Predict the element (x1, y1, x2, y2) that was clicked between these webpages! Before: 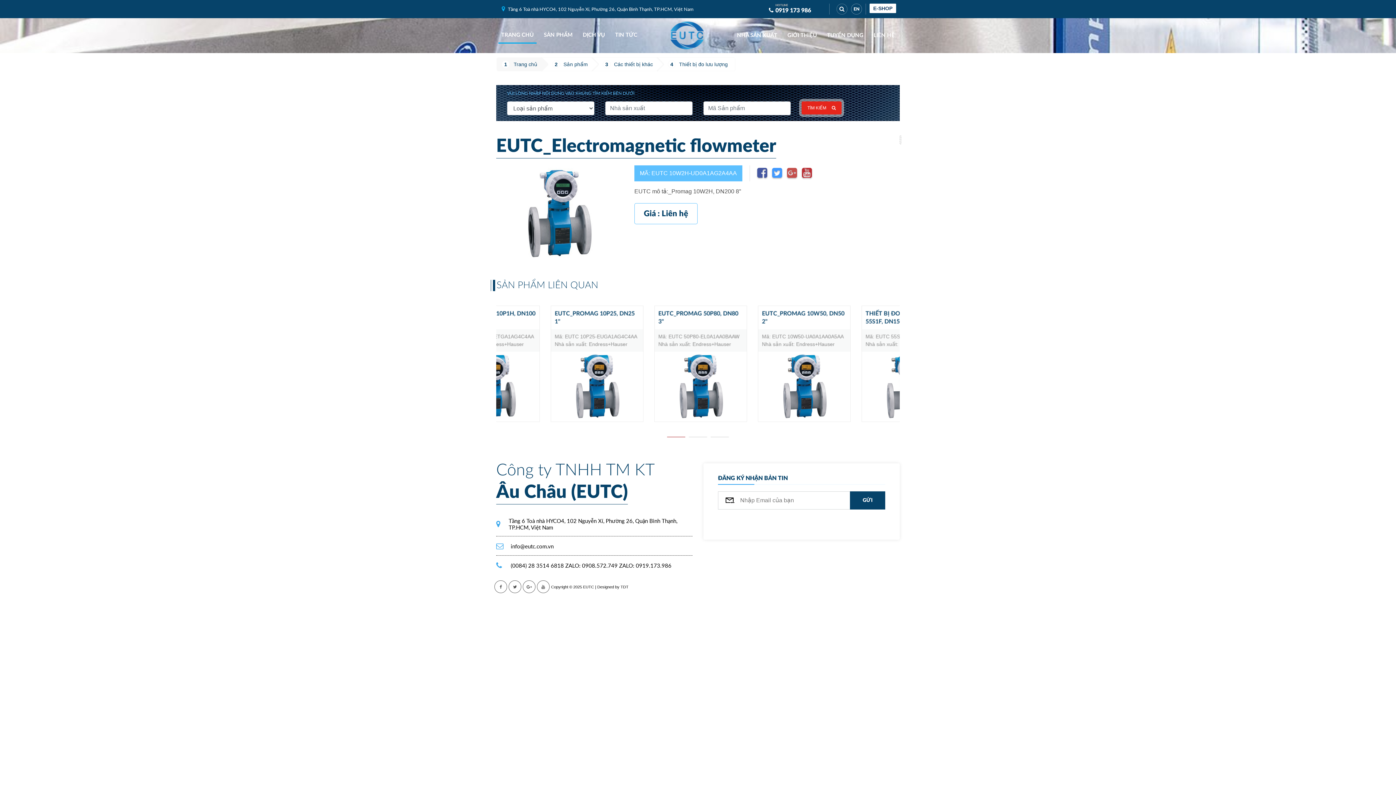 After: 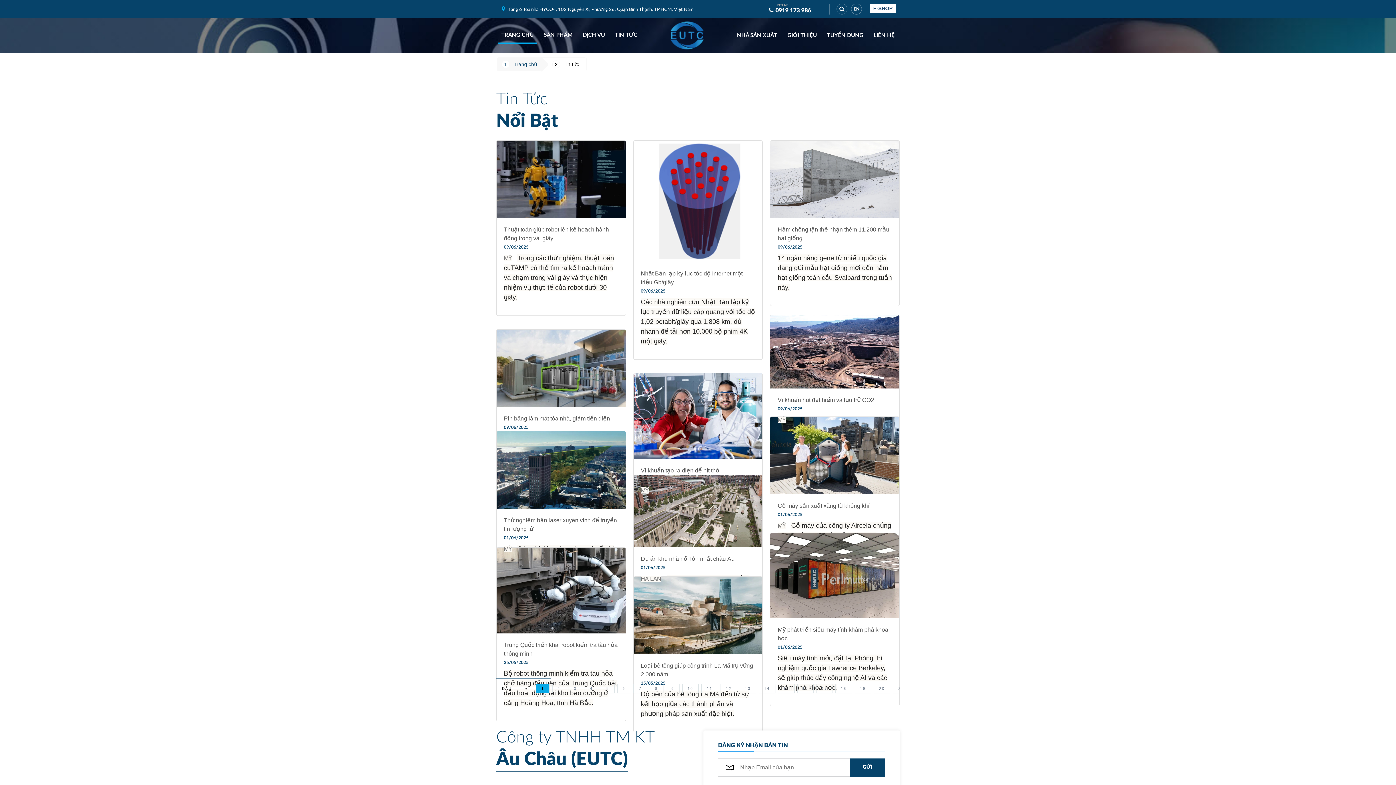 Action: bbox: (612, 27, 640, 42) label: TIN TỨC